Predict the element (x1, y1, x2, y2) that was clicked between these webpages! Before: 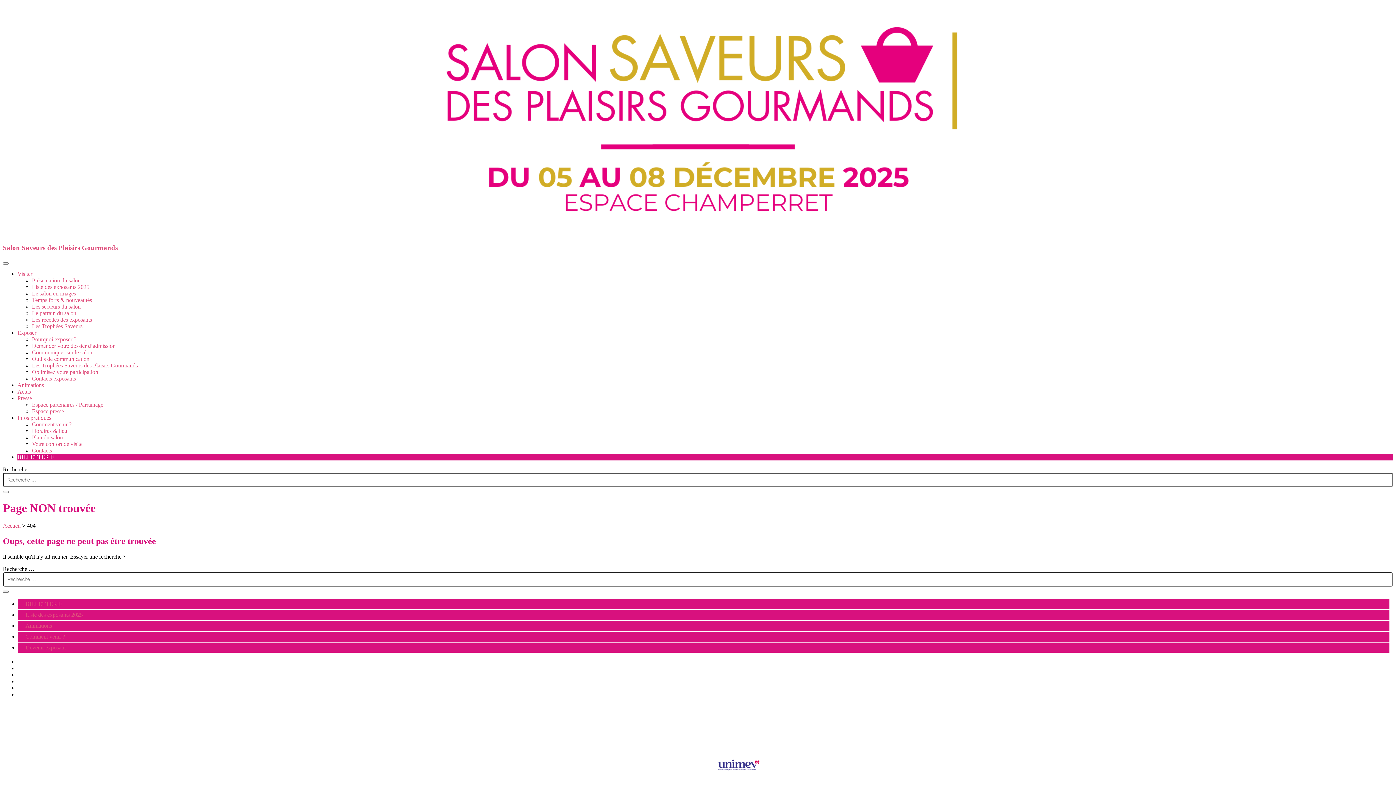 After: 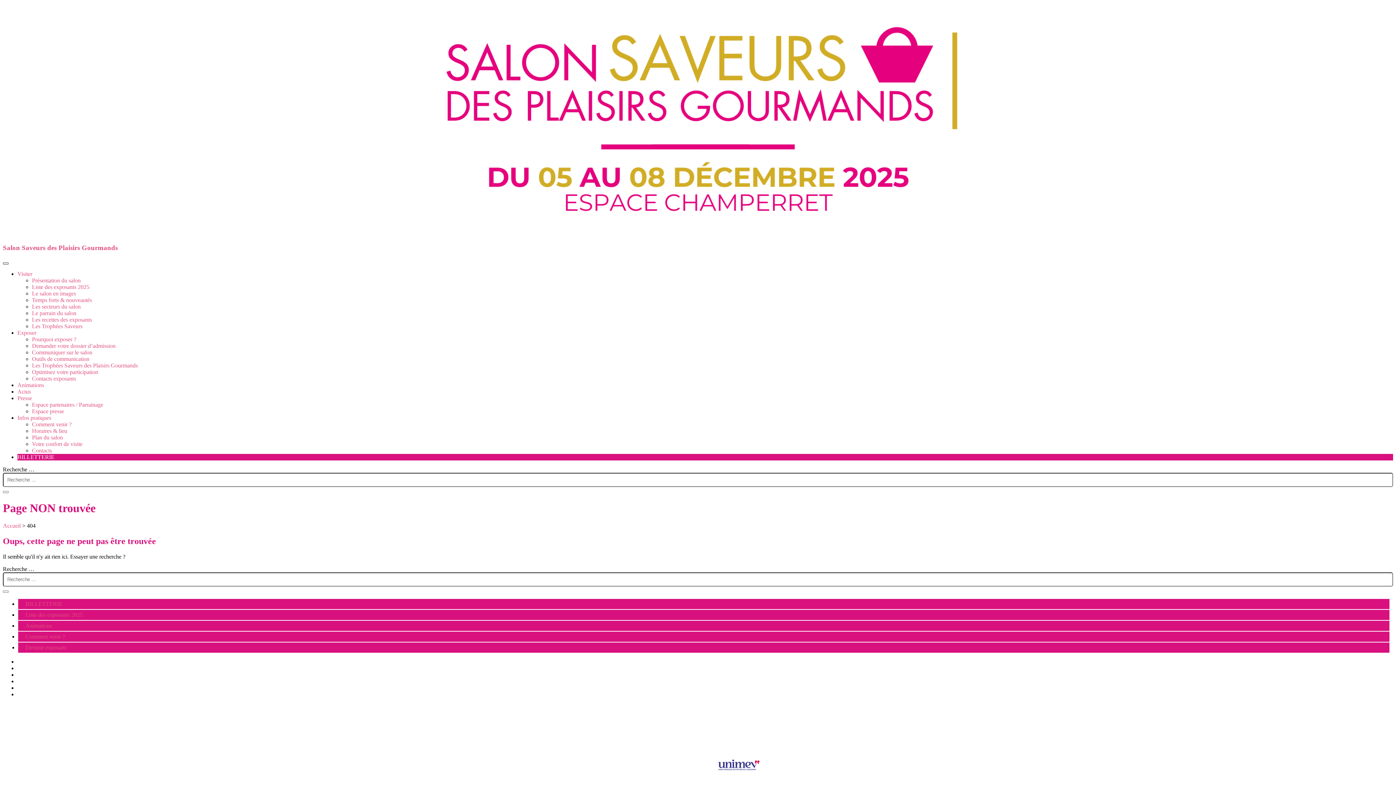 Action: bbox: (2, 262, 8, 264)